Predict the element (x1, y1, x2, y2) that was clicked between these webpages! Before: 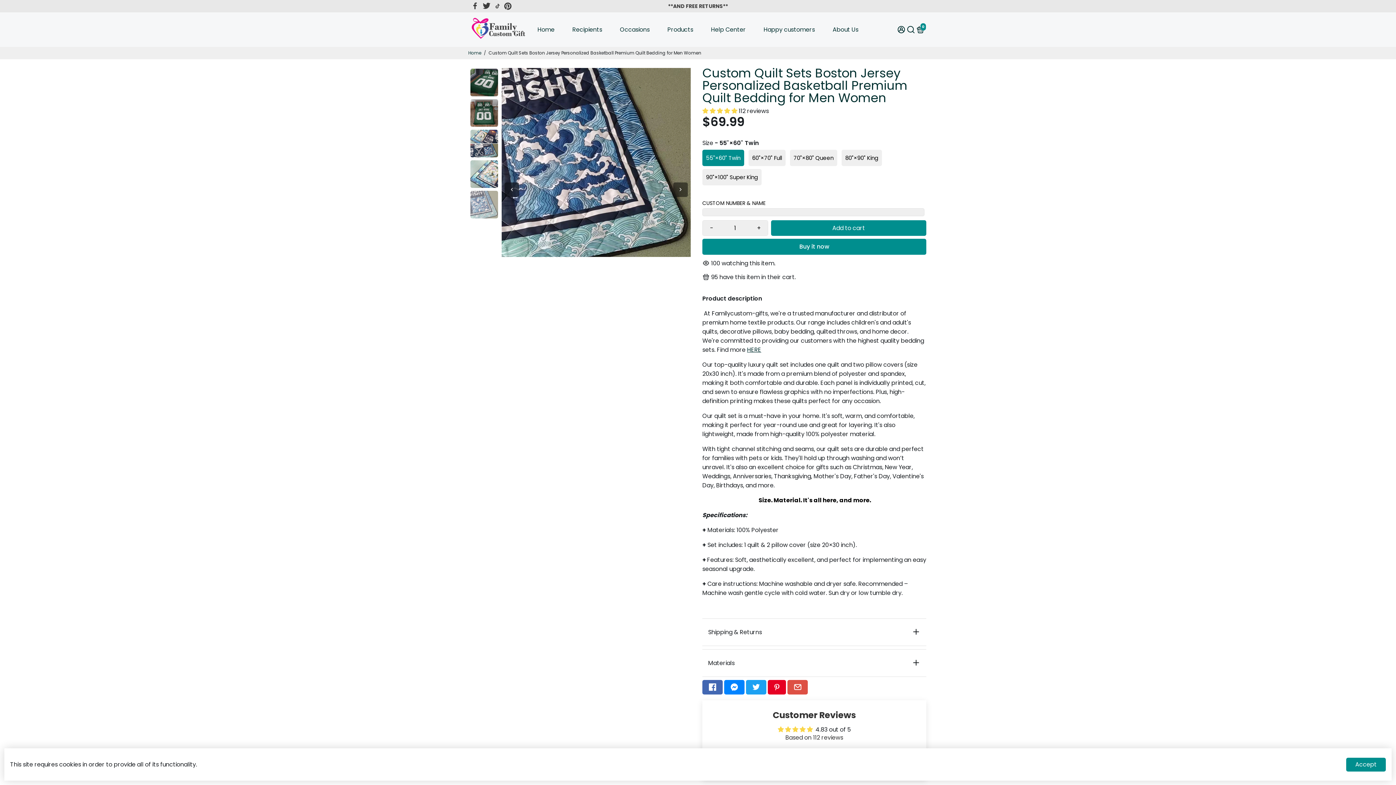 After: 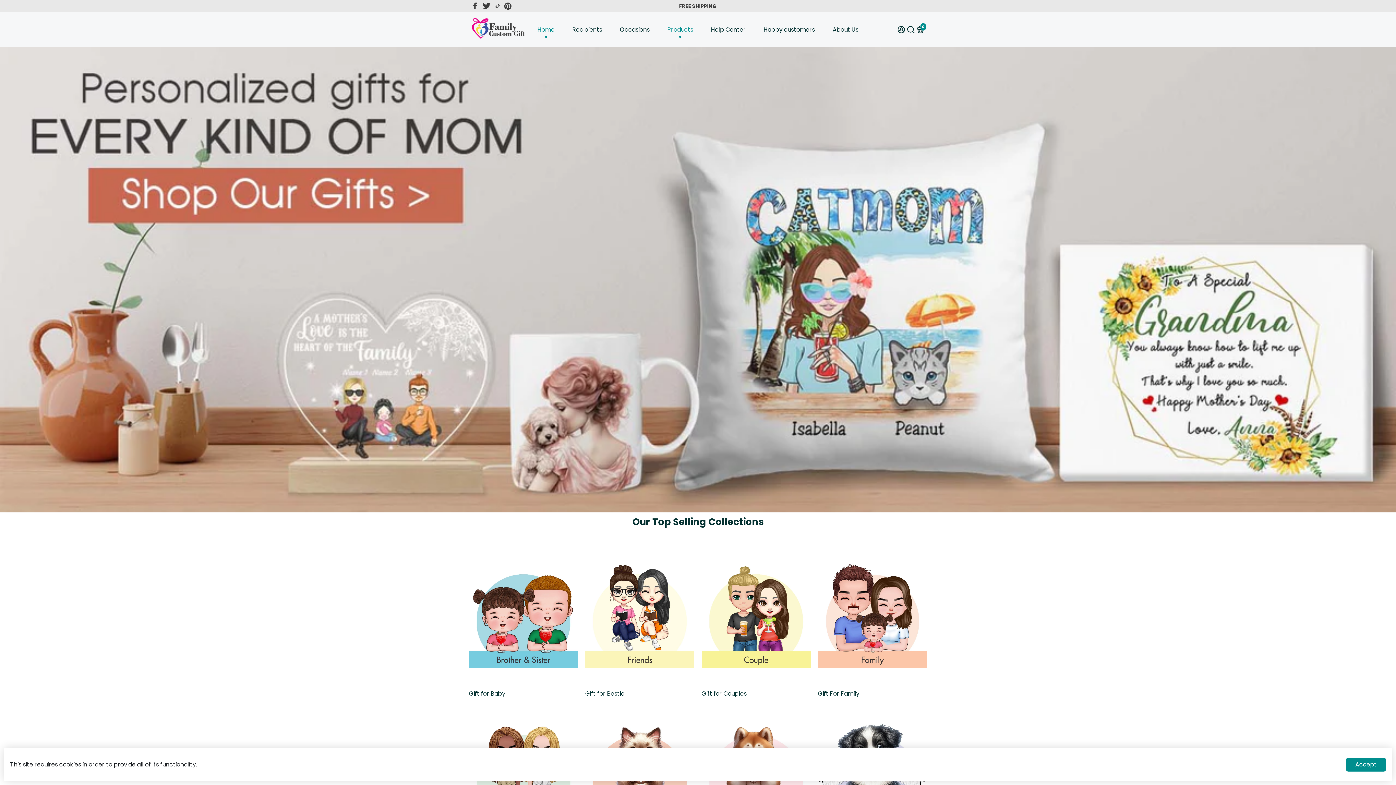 Action: bbox: (660, 12, 700, 46) label: Products